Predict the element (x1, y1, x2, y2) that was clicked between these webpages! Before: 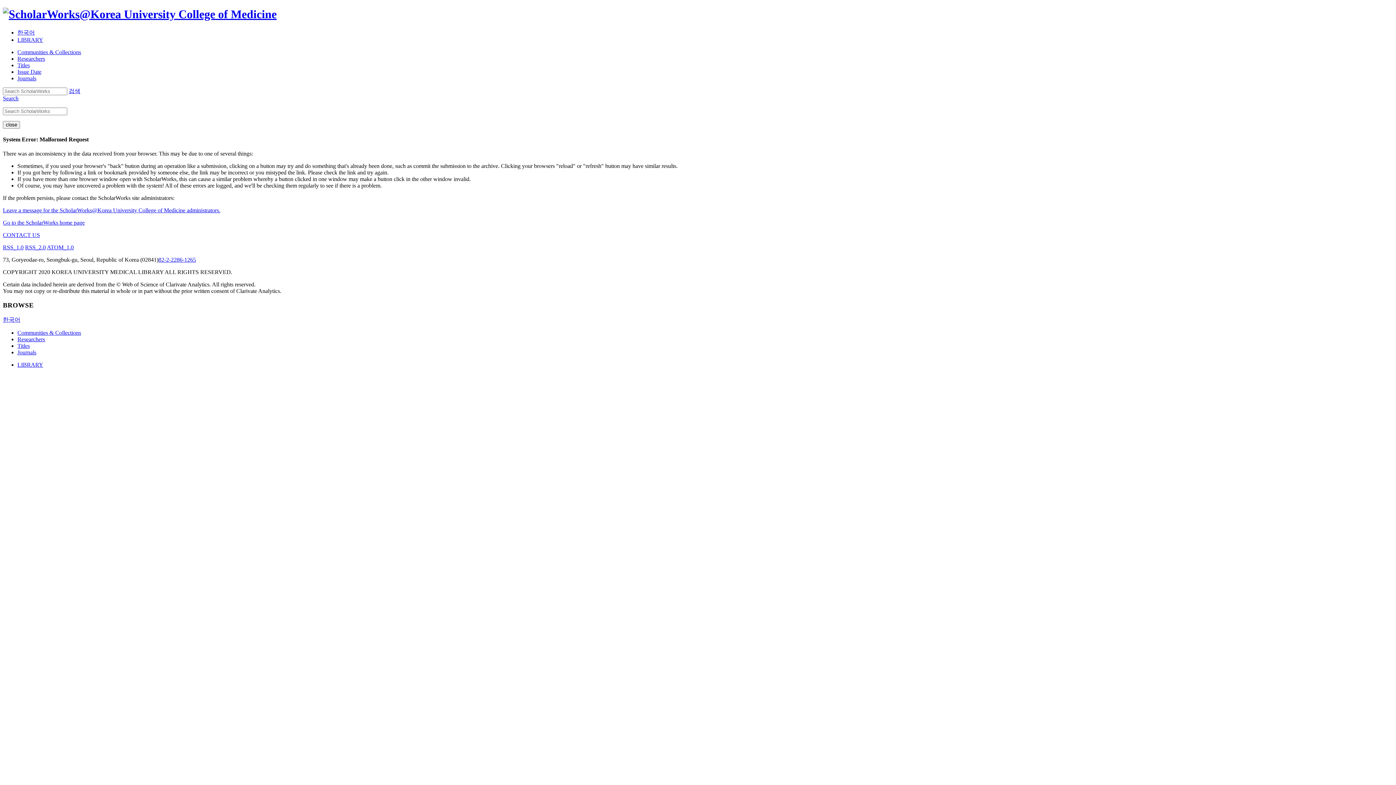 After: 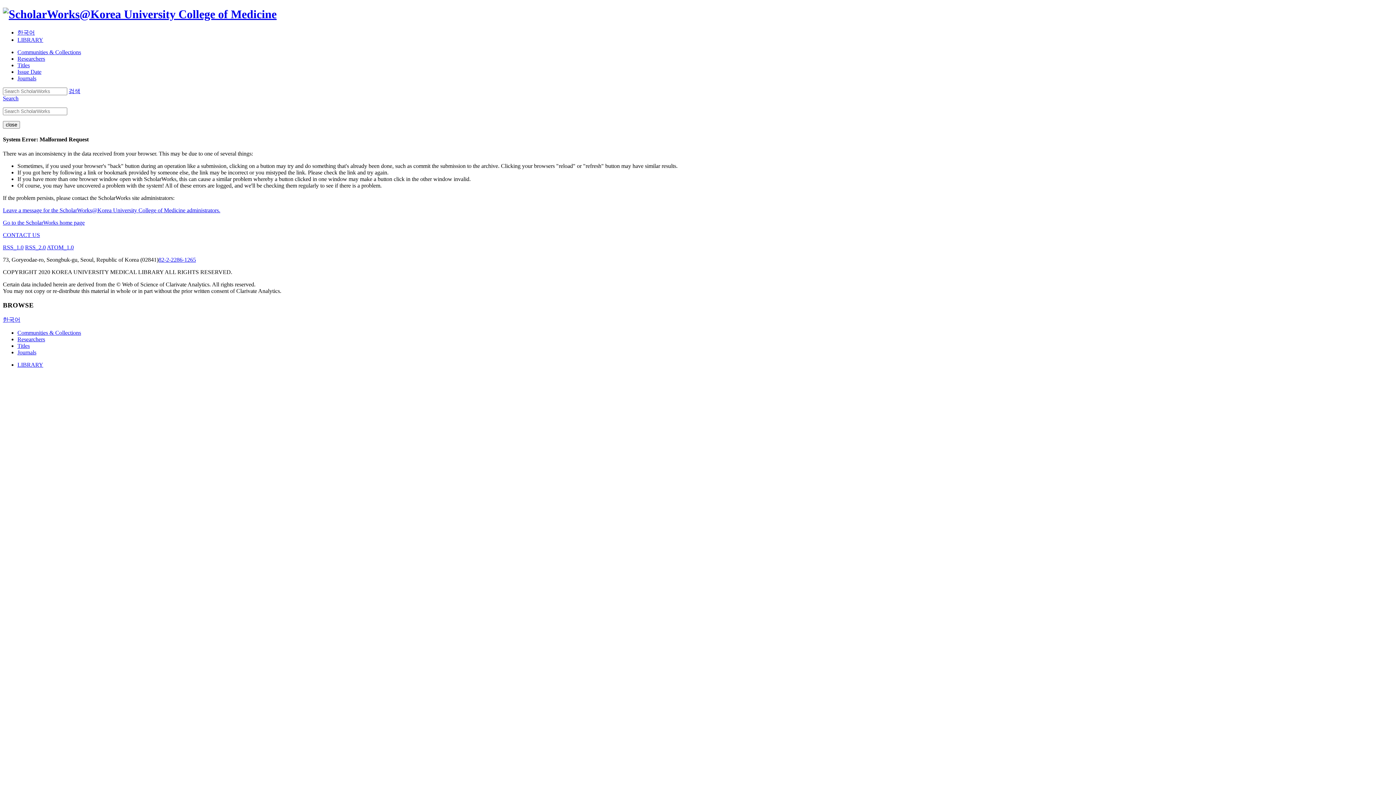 Action: bbox: (17, 29, 34, 35) label: 한국어